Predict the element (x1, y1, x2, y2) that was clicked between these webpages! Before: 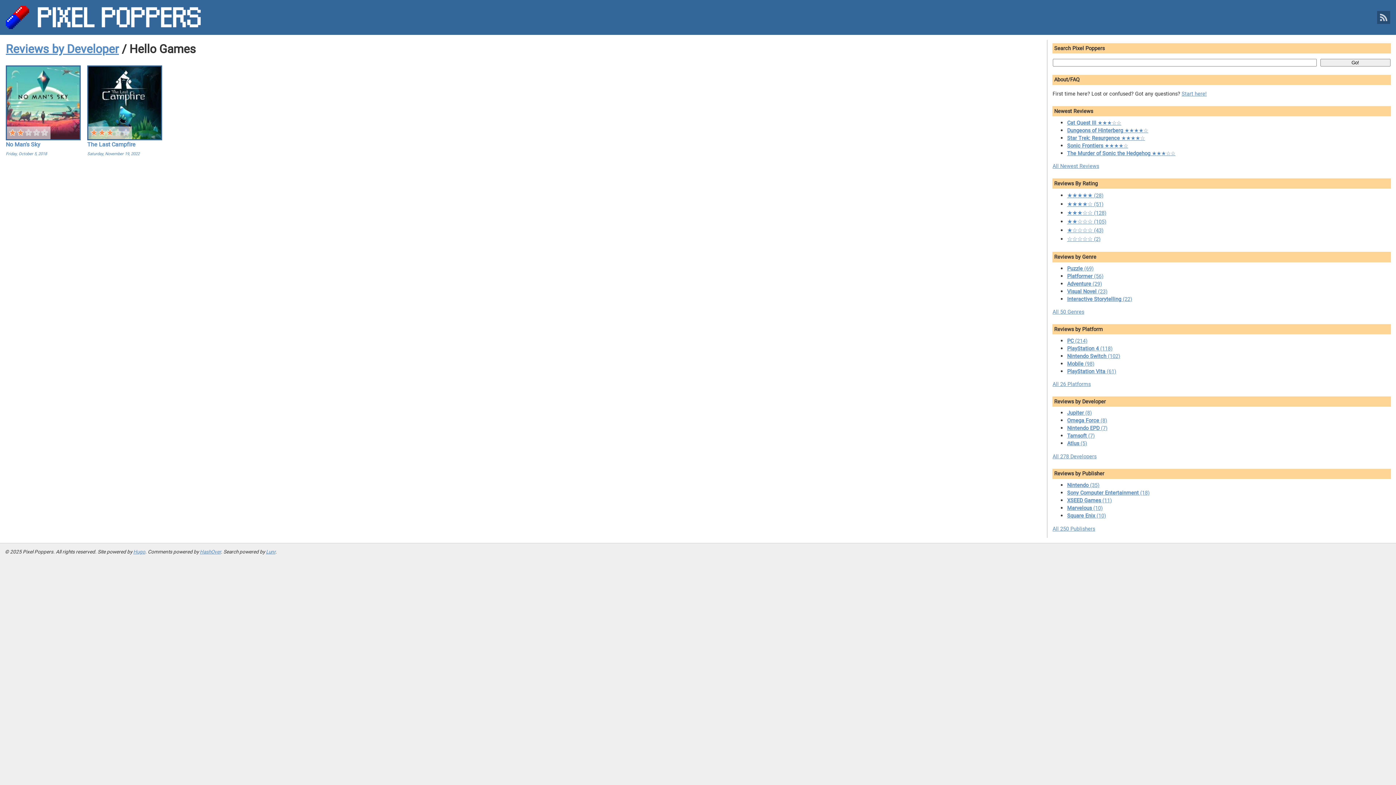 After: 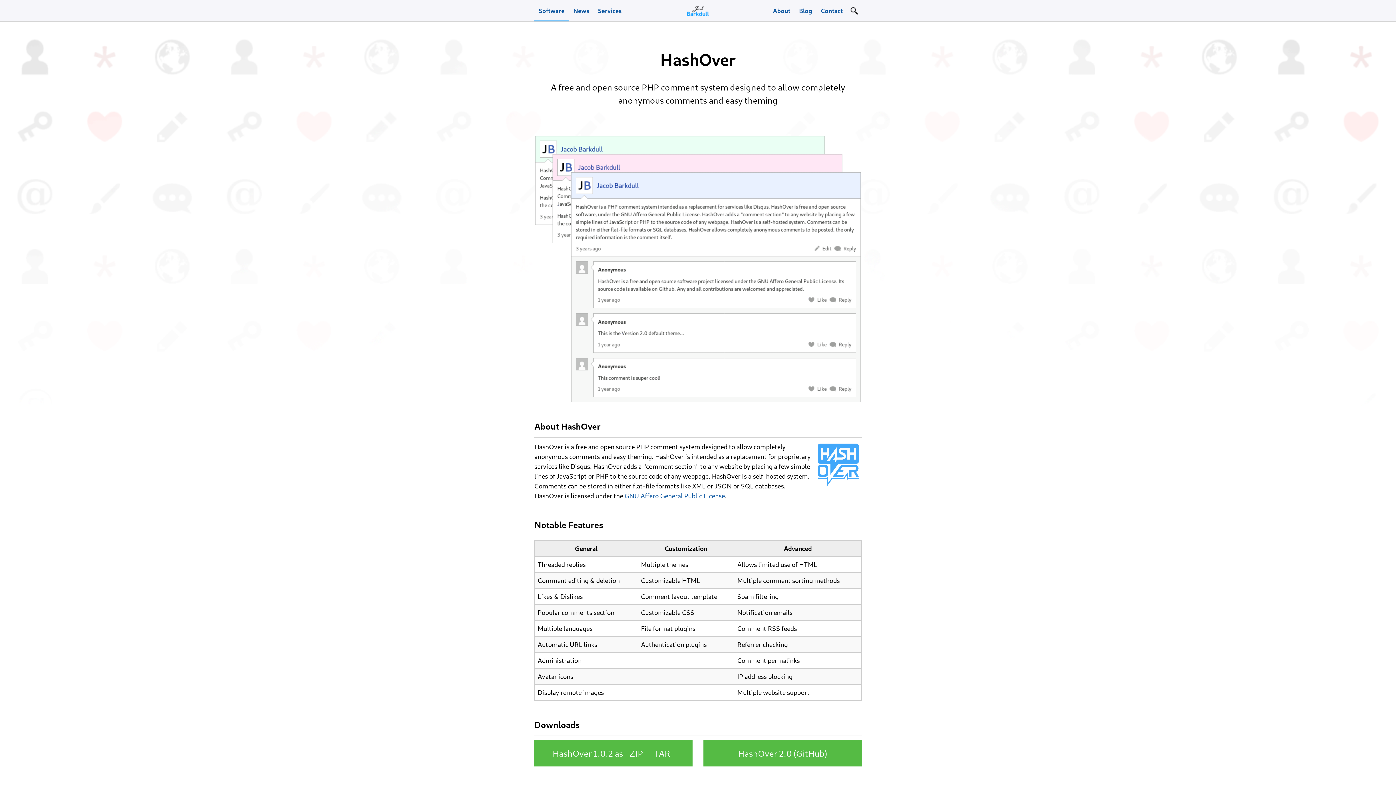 Action: label: HashOver bbox: (199, 548, 220, 555)